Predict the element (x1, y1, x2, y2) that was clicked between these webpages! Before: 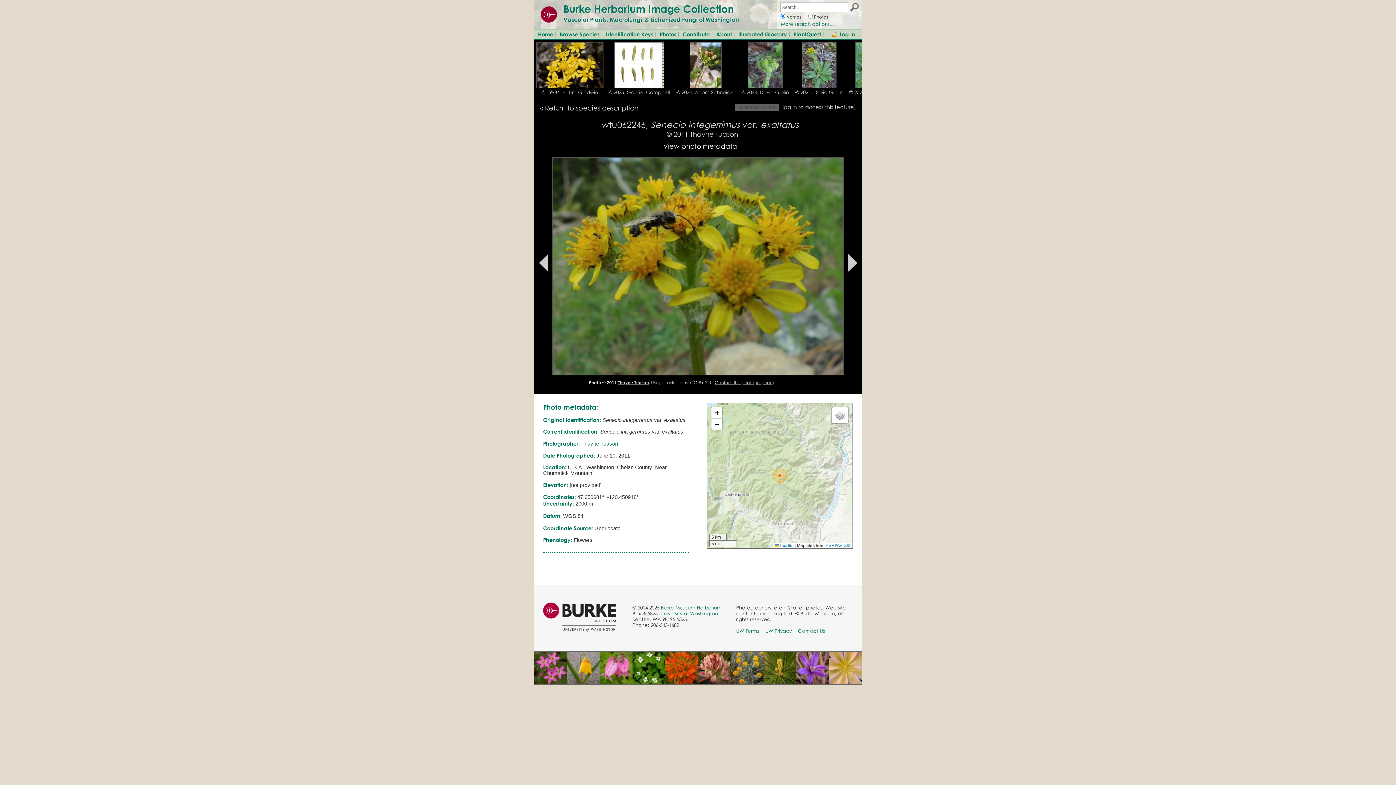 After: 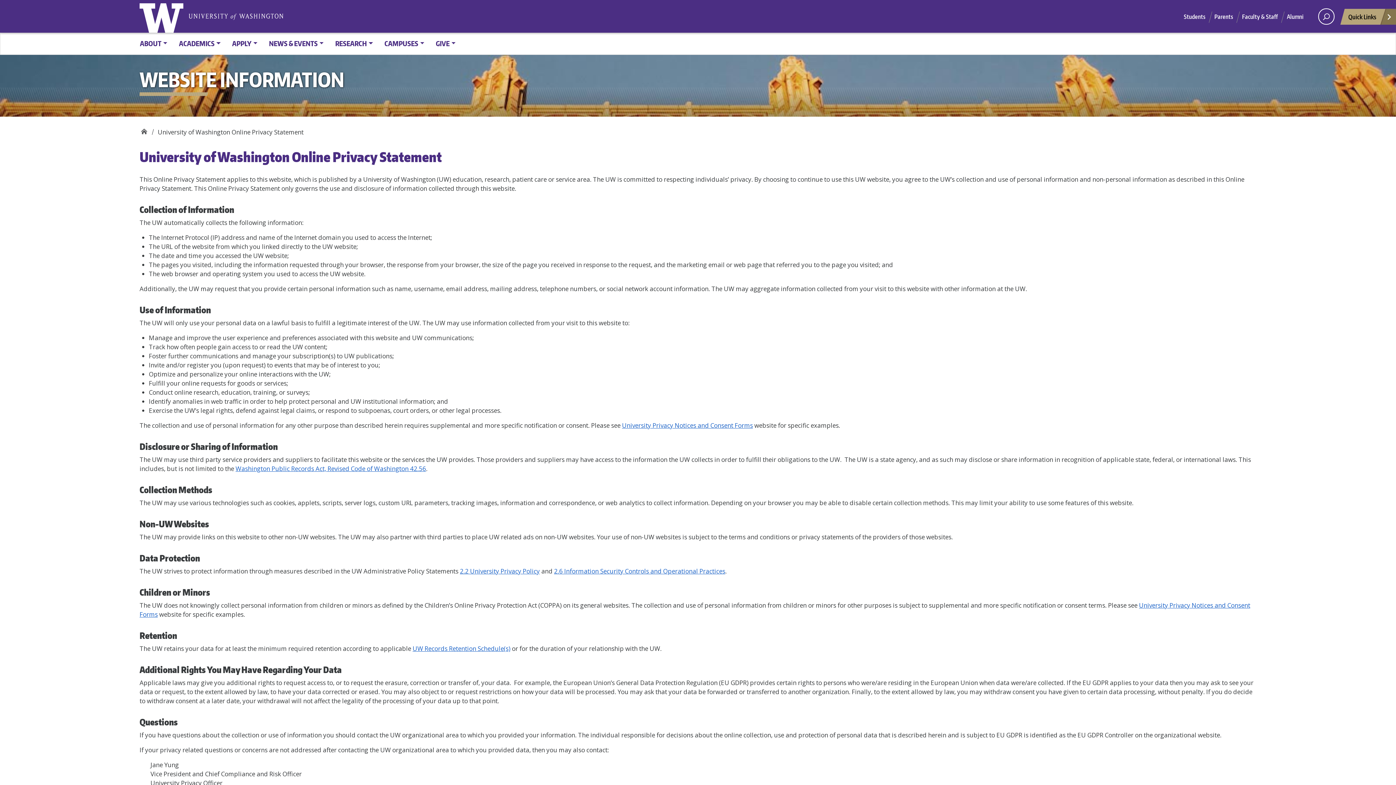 Action: label: UW Privacy bbox: (765, 628, 792, 634)